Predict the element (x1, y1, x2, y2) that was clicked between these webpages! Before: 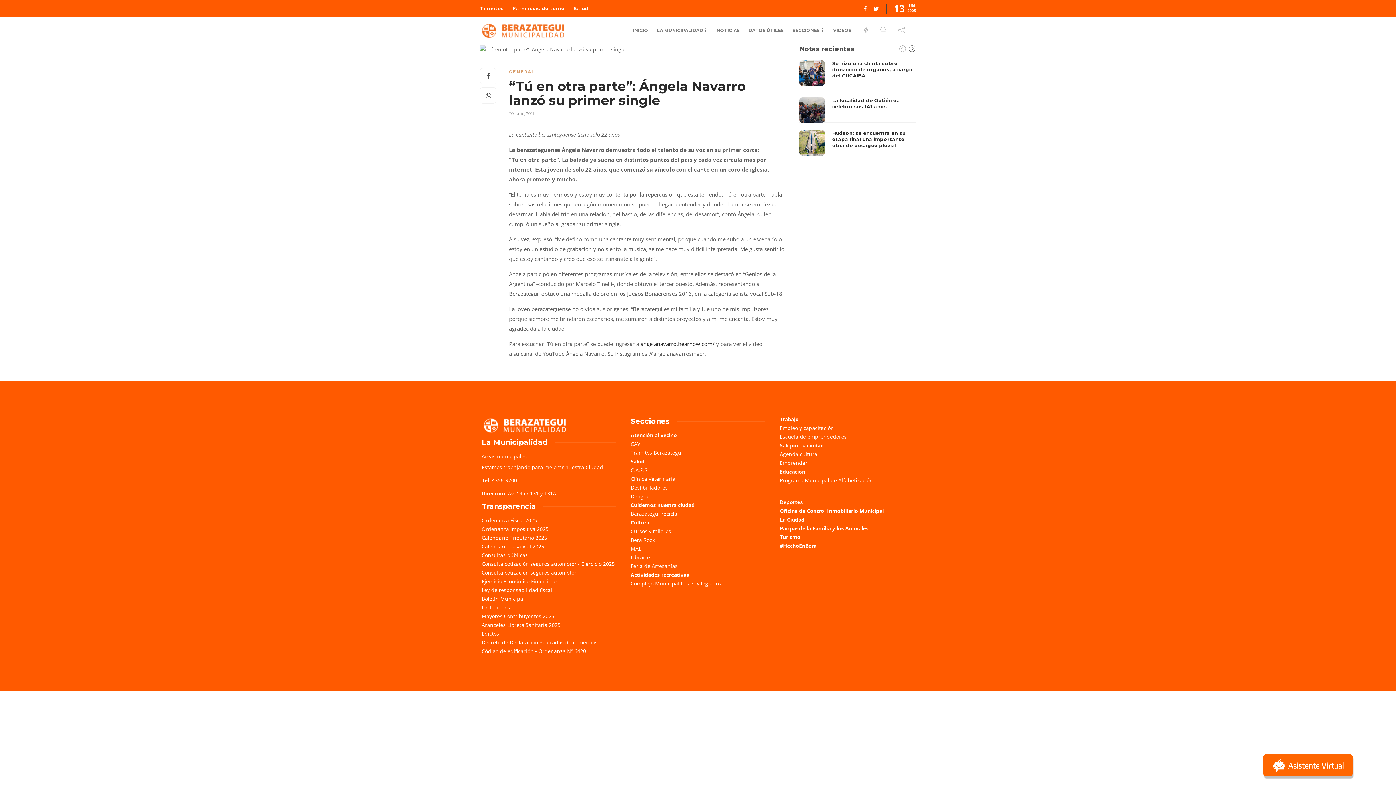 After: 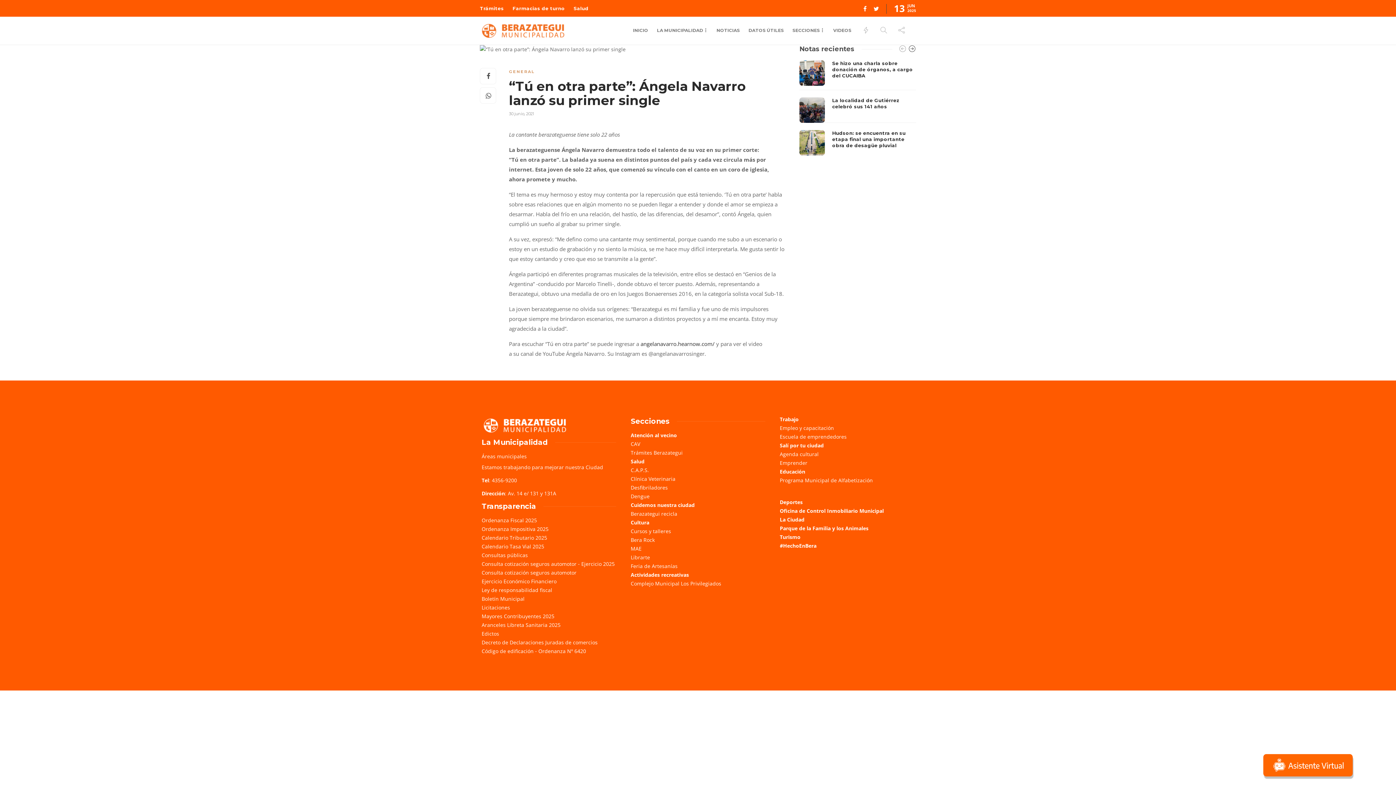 Action: bbox: (481, 453, 526, 460) label: Áreas municipales